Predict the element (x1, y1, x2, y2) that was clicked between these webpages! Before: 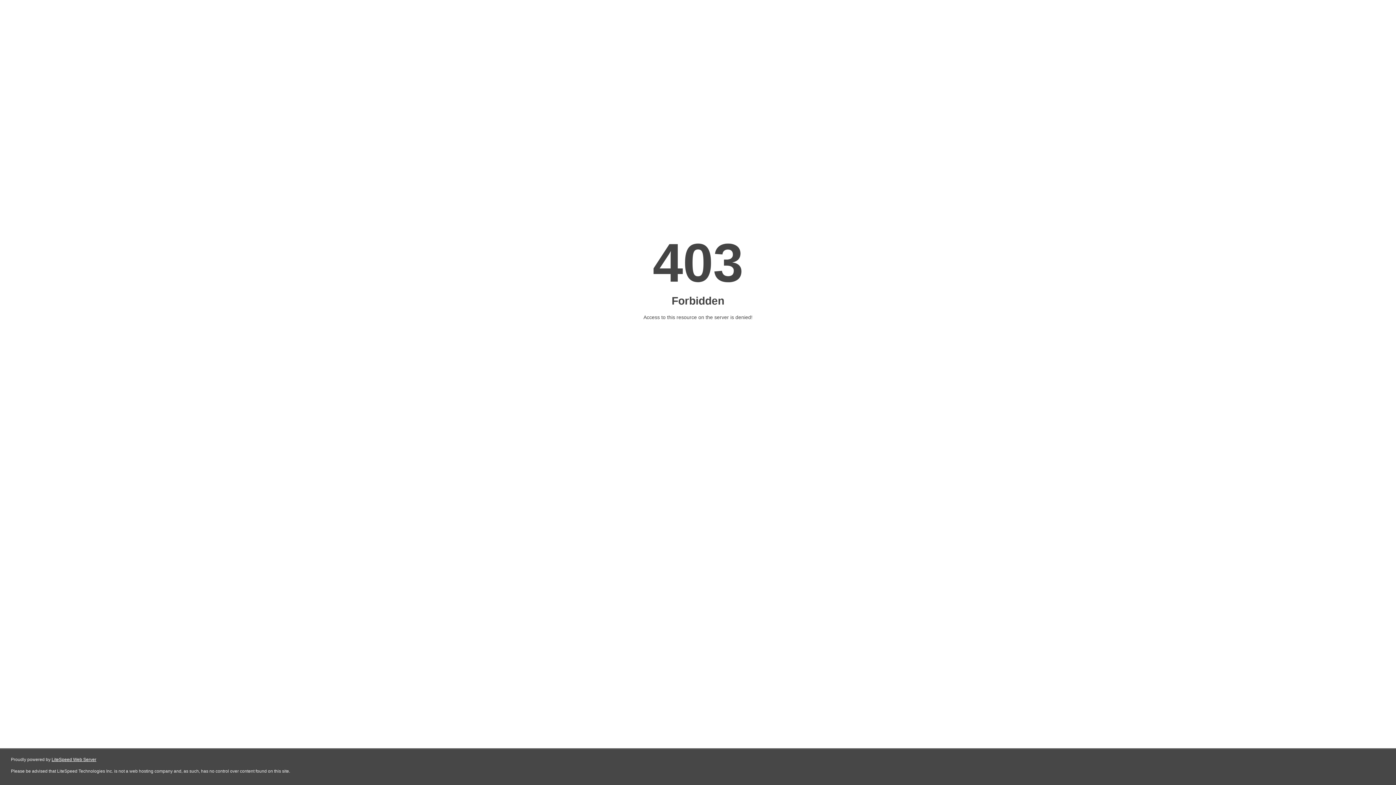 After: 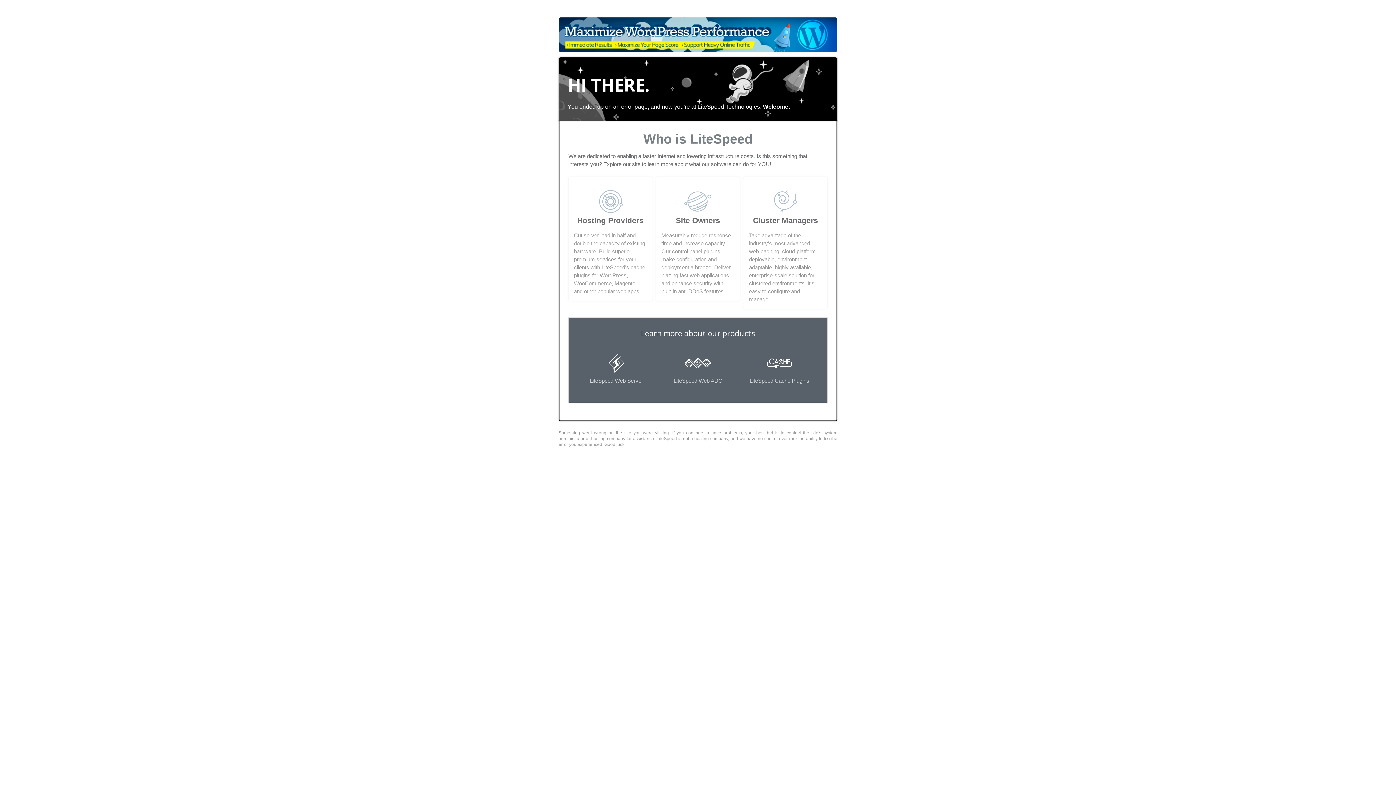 Action: label: LiteSpeed Web Server bbox: (51, 757, 96, 762)